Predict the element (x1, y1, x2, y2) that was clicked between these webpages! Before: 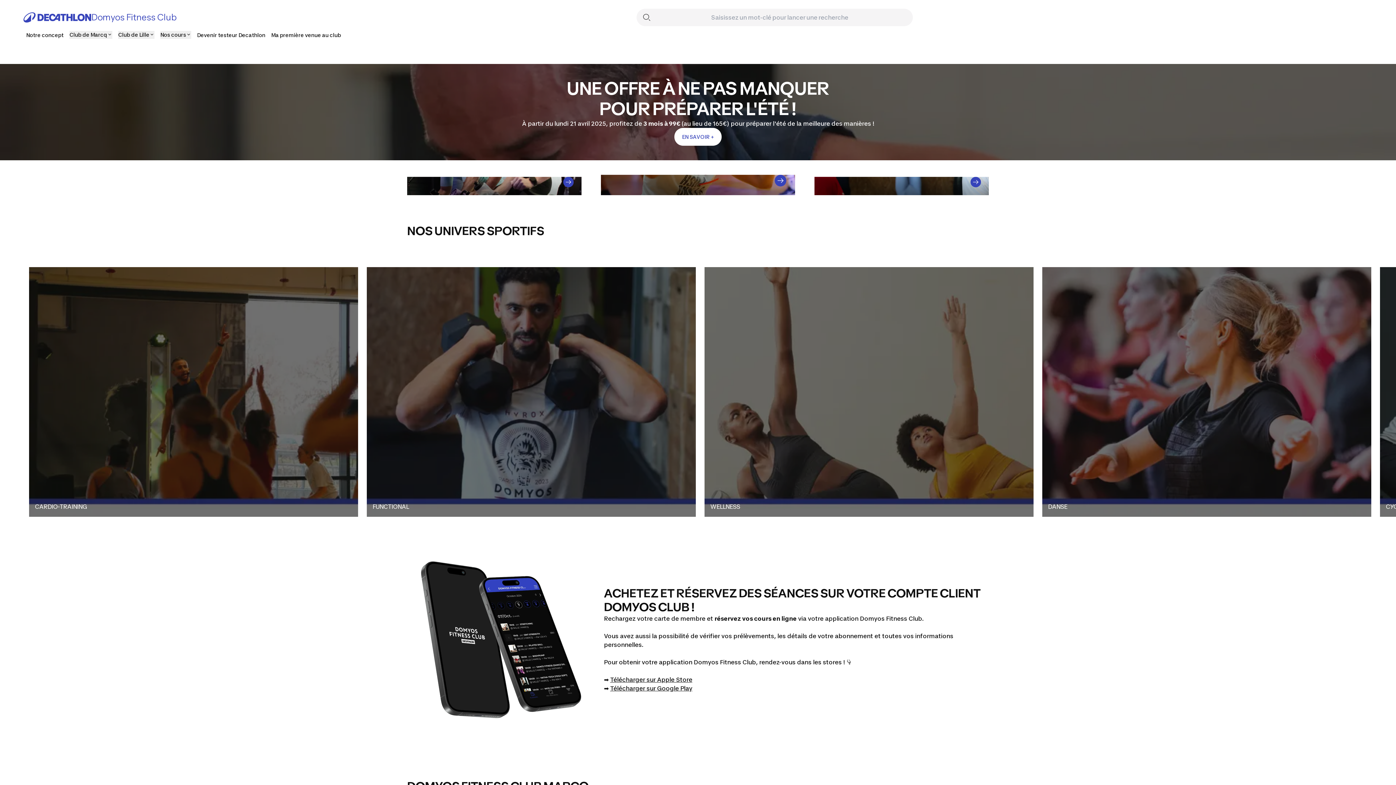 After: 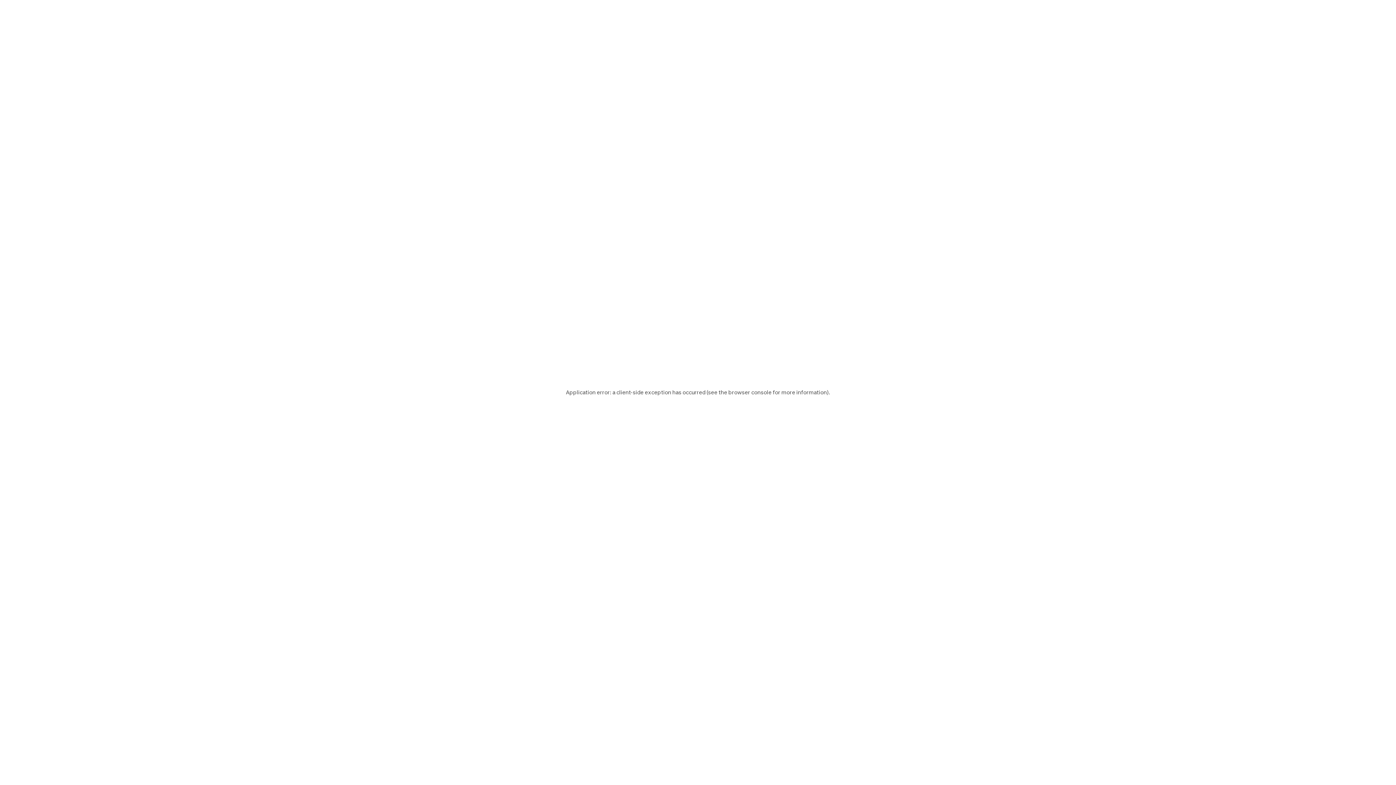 Action: label: Ma première venue au club bbox: (271, 32, 341, 38)